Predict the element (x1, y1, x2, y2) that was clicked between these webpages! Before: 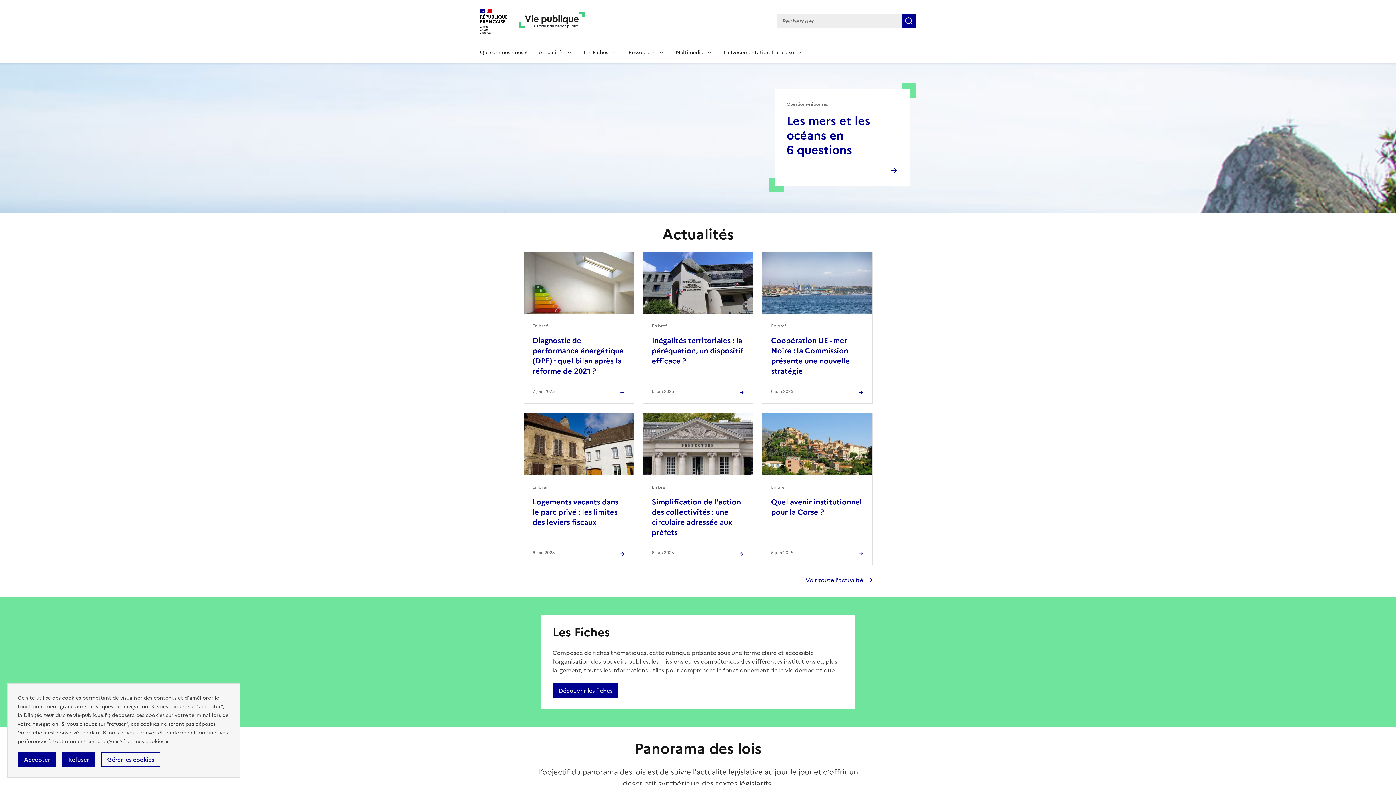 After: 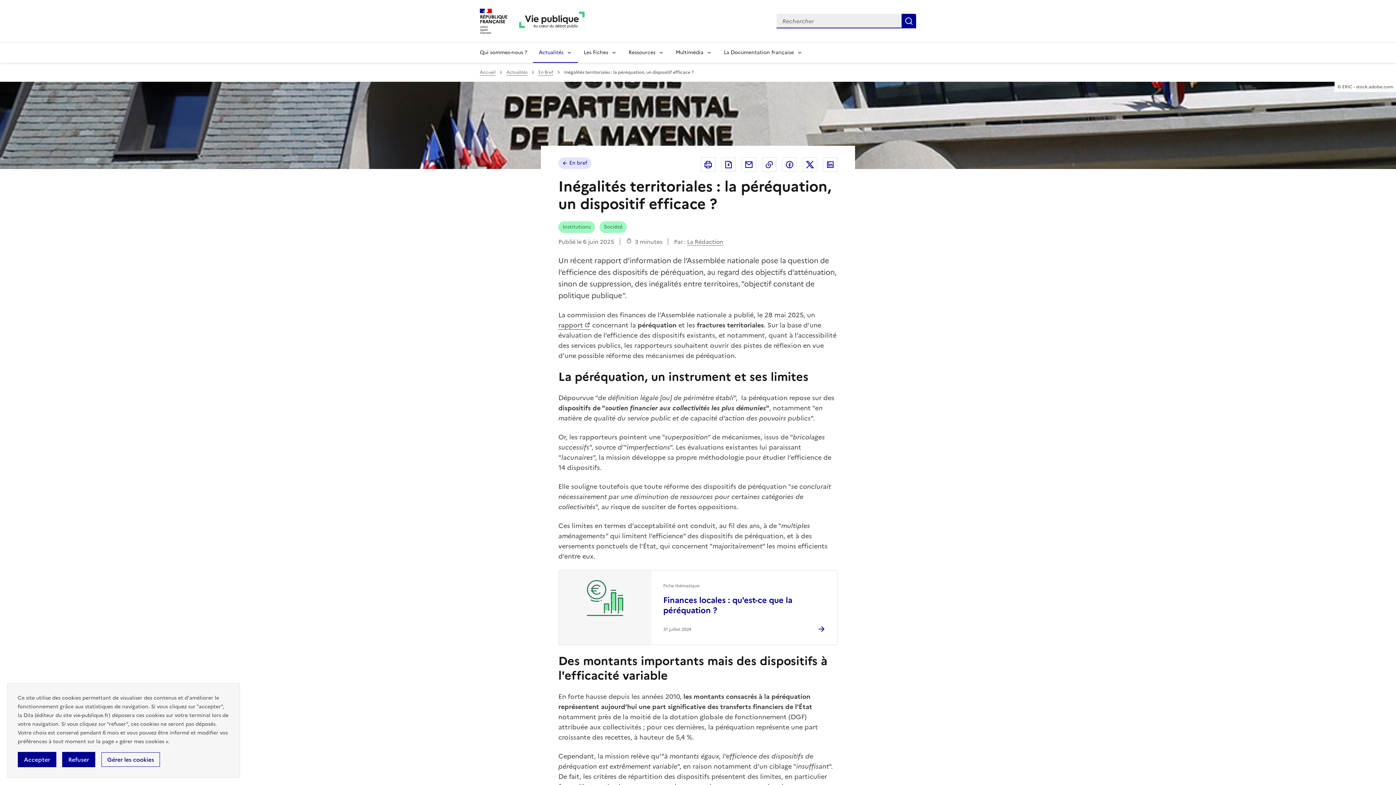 Action: bbox: (651, 335, 743, 366) label: Inégalités territoriales : la péréquation, un dispositif efficace ?